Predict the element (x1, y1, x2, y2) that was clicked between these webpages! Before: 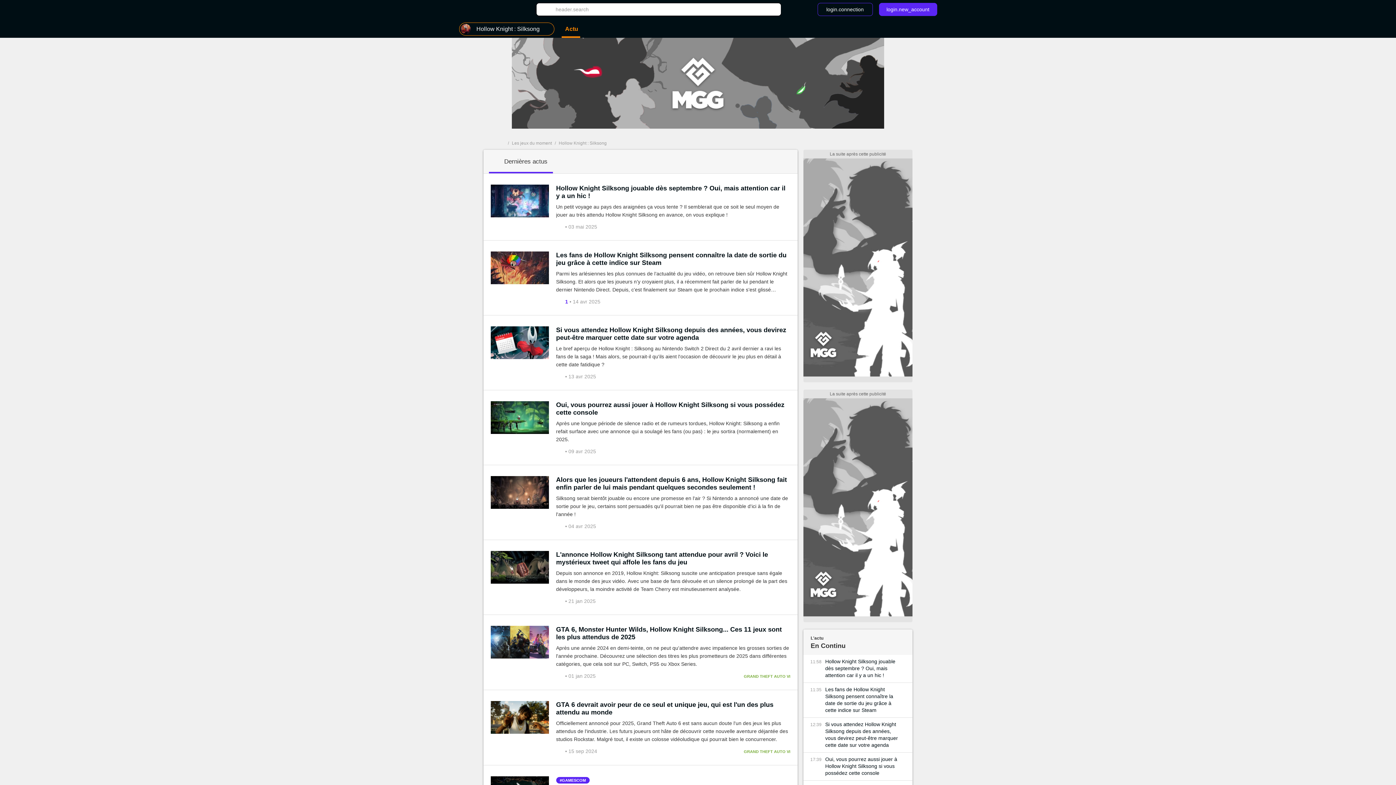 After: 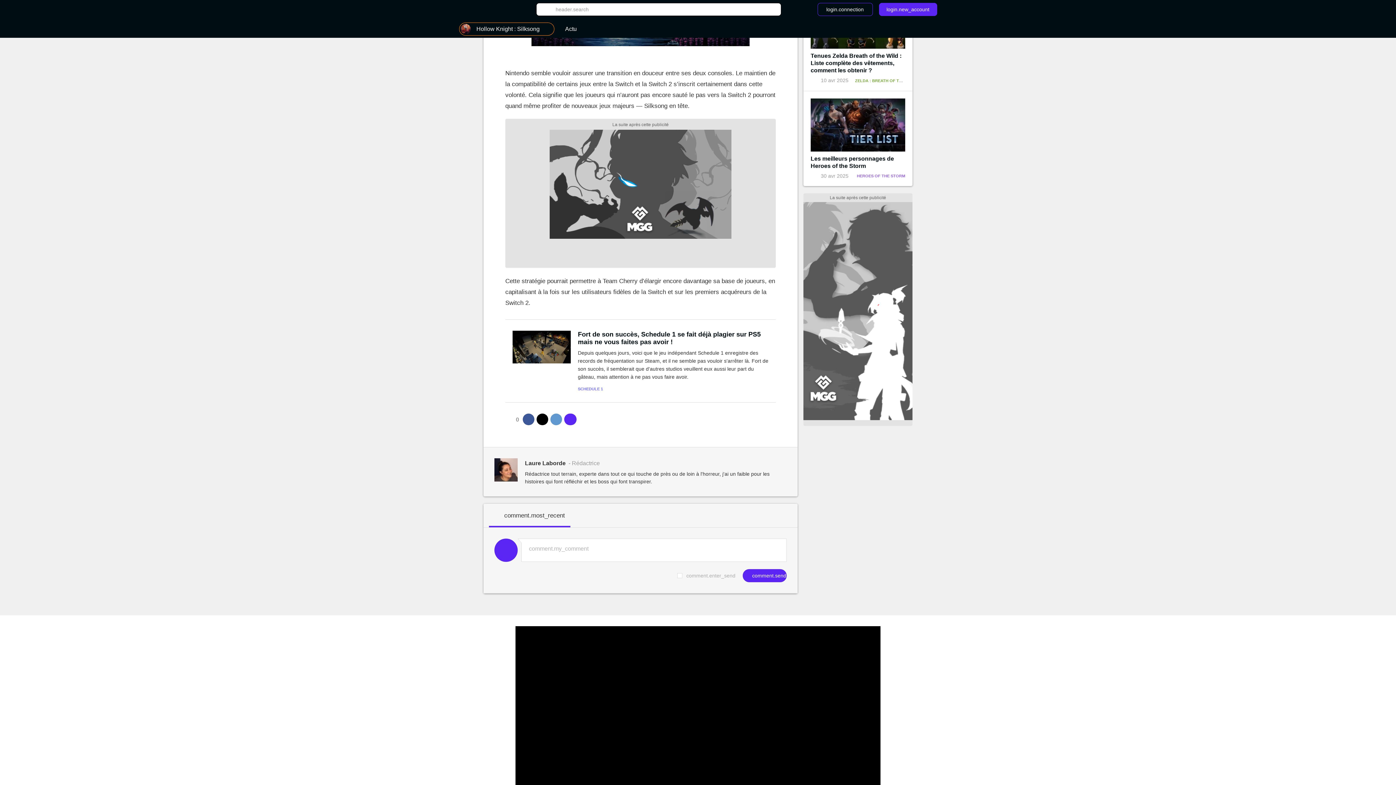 Action: bbox: (556, 448, 565, 454) label:  